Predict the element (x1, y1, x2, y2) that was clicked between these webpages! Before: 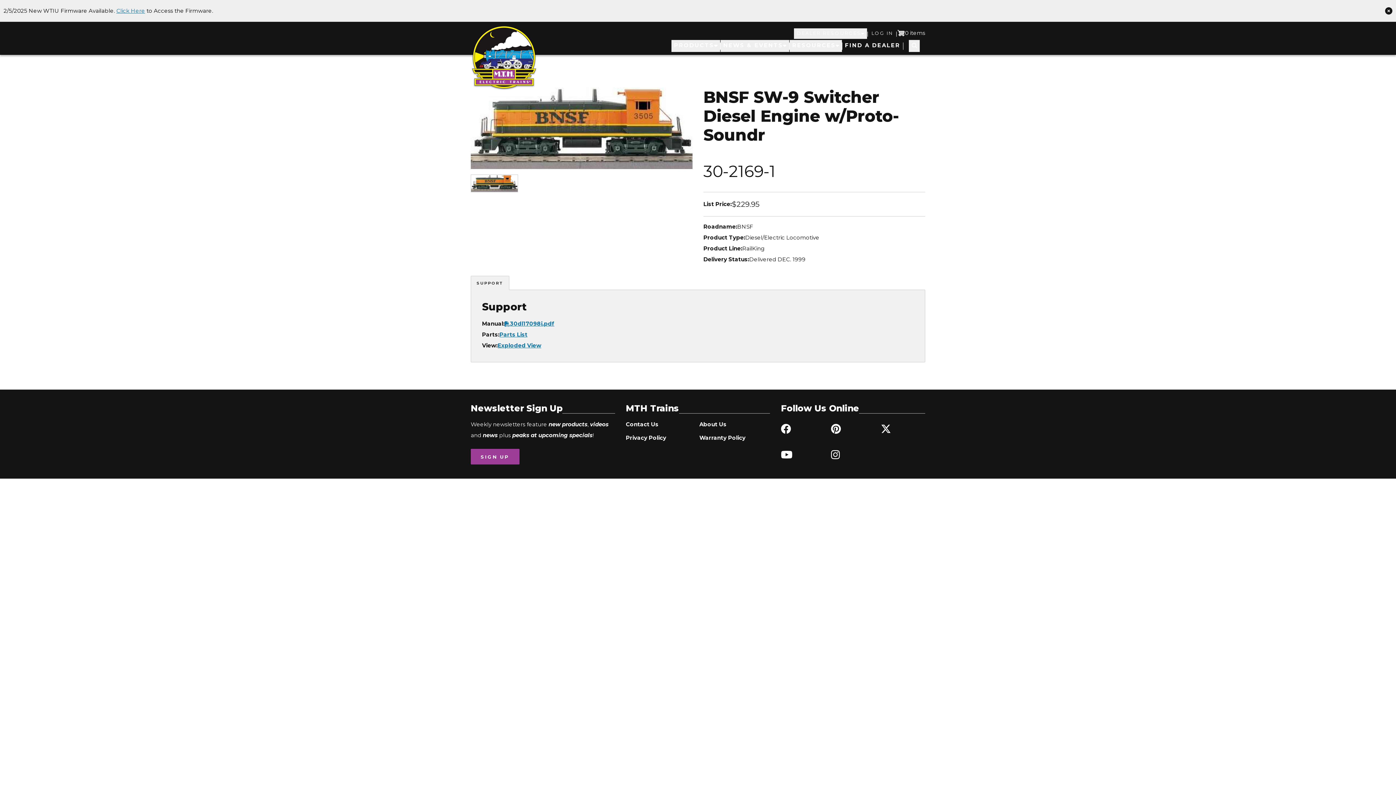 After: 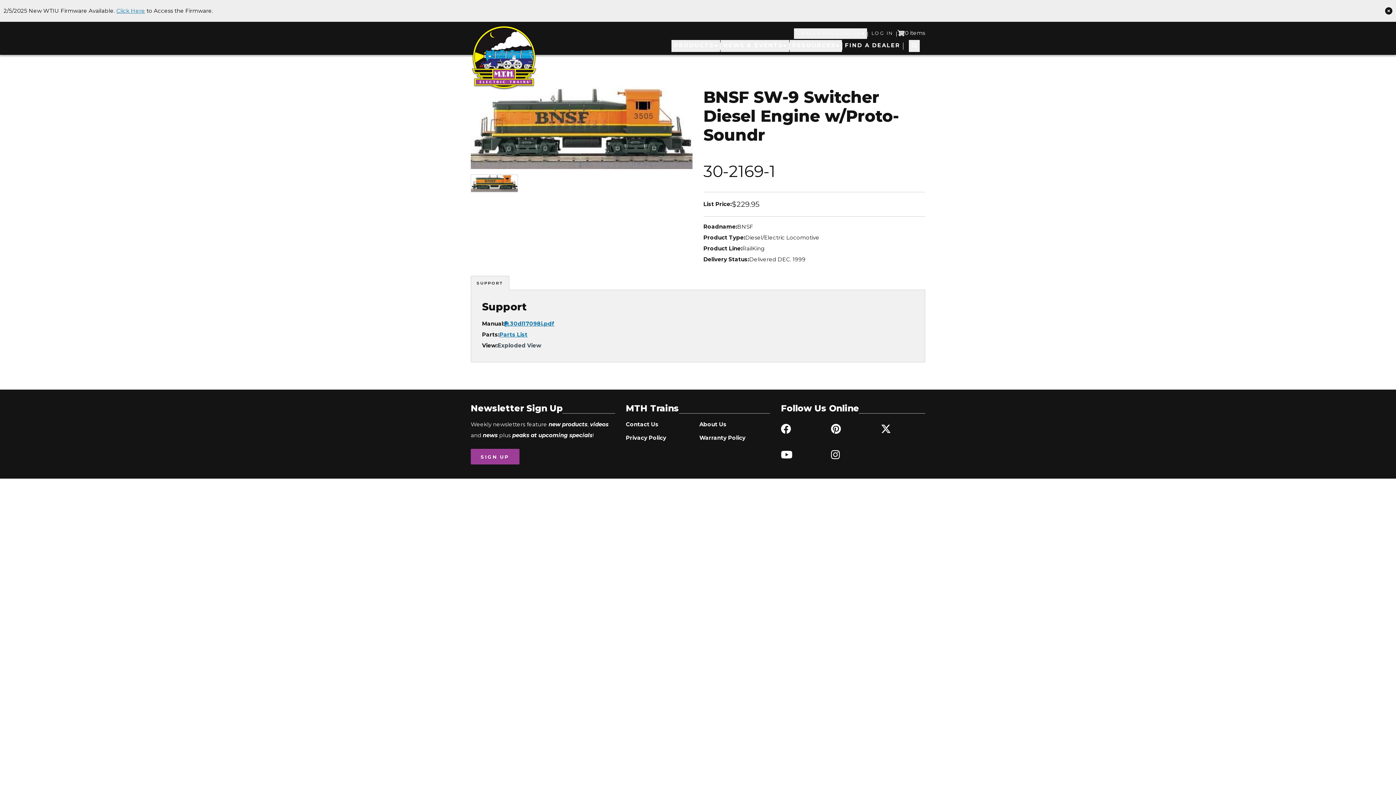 Action: label: Exploded View bbox: (497, 340, 541, 351)